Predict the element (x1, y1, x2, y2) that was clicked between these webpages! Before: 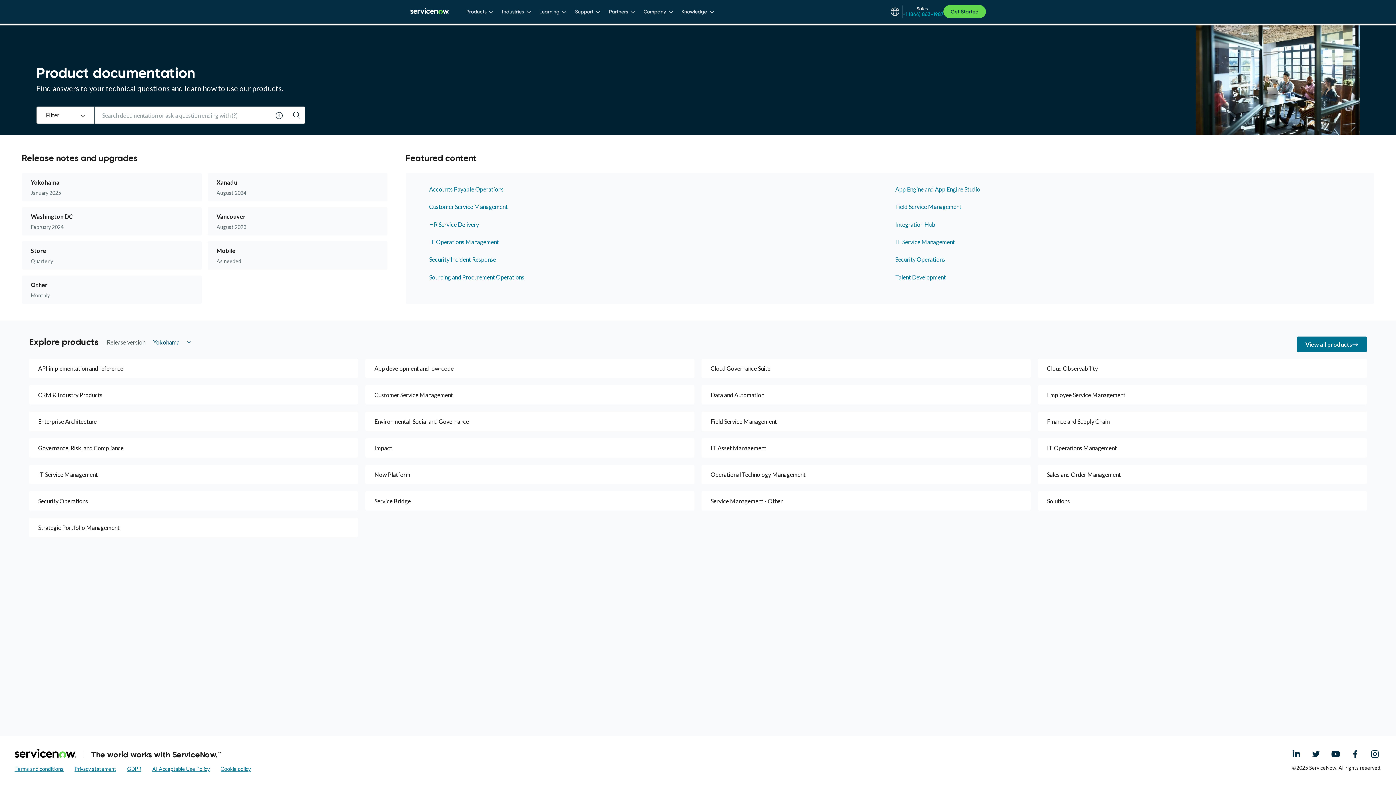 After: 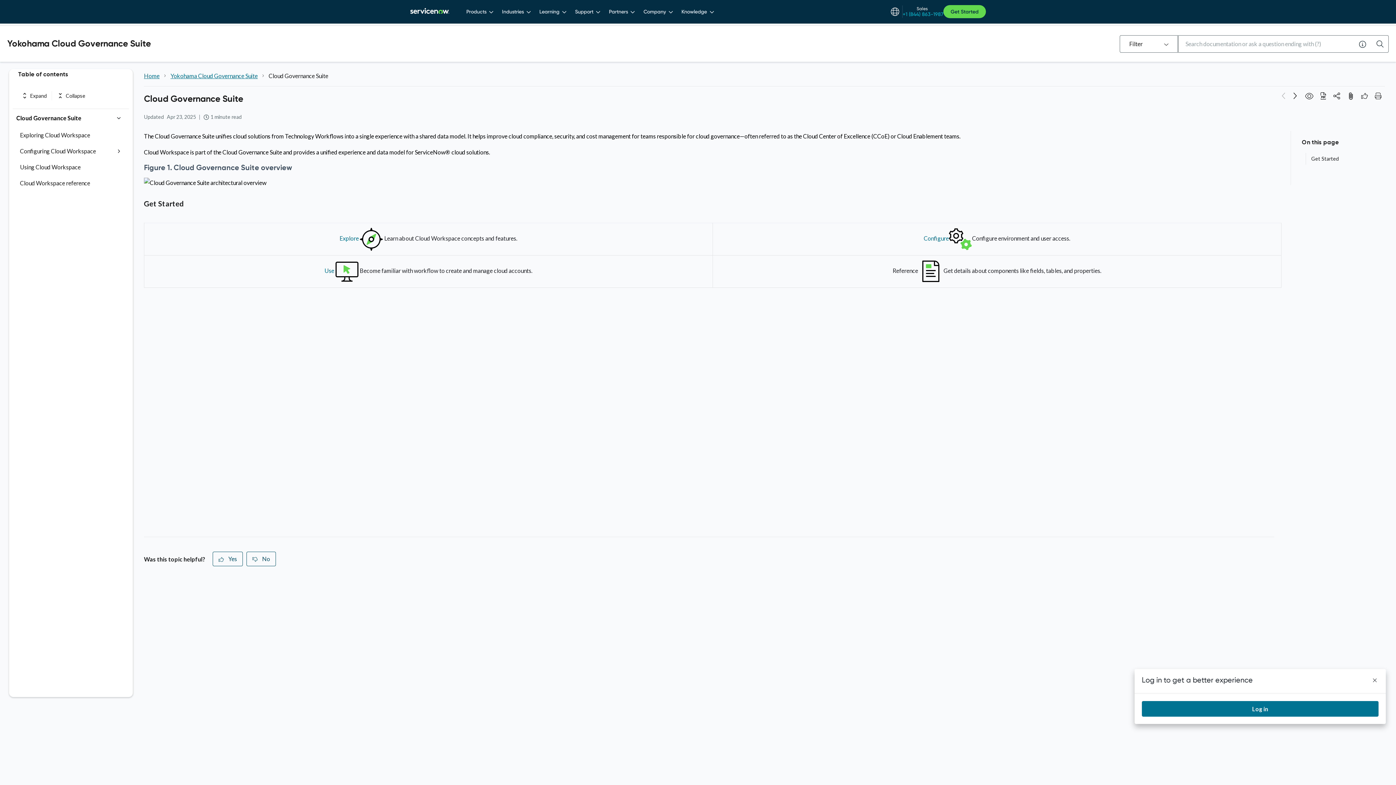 Action: label: Cloud Governance Suite bbox: (701, 358, 1030, 378)